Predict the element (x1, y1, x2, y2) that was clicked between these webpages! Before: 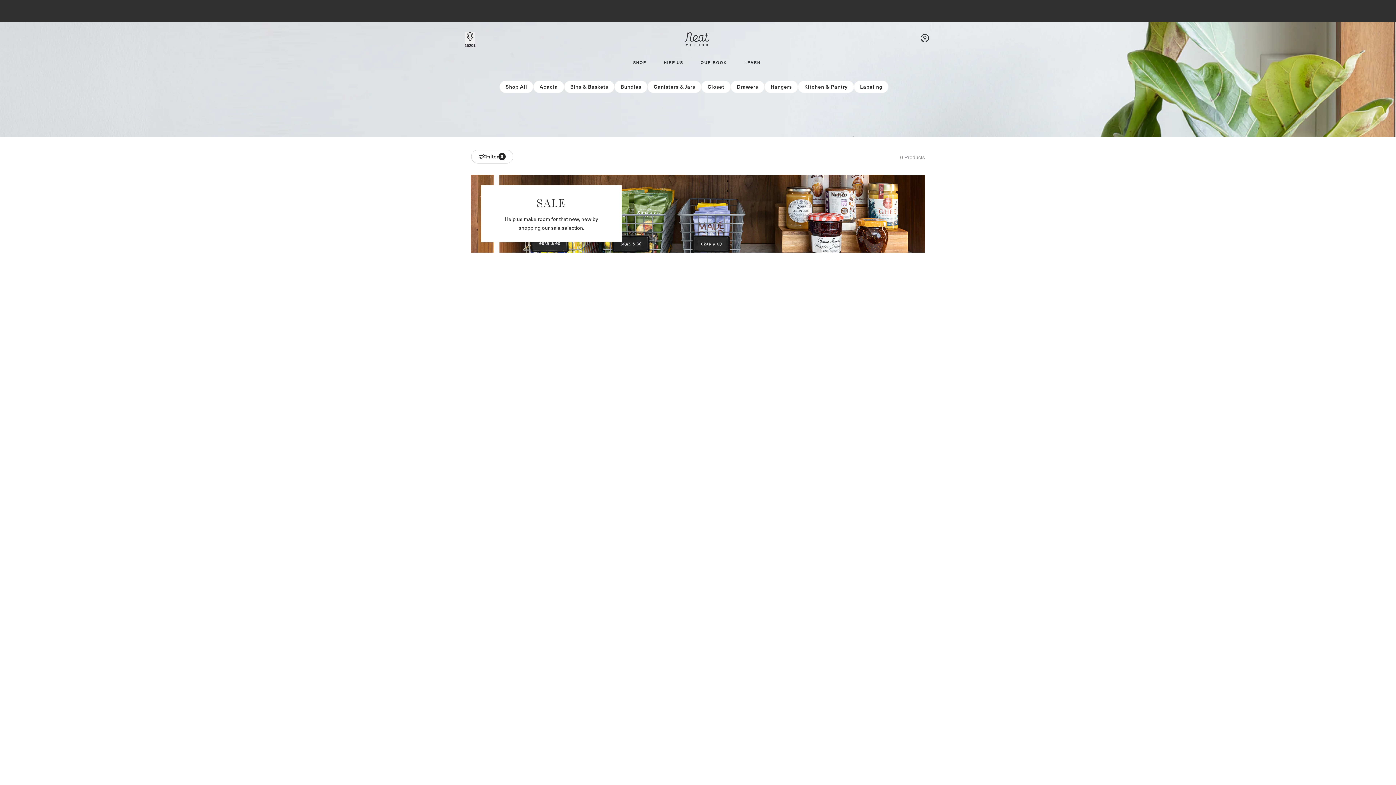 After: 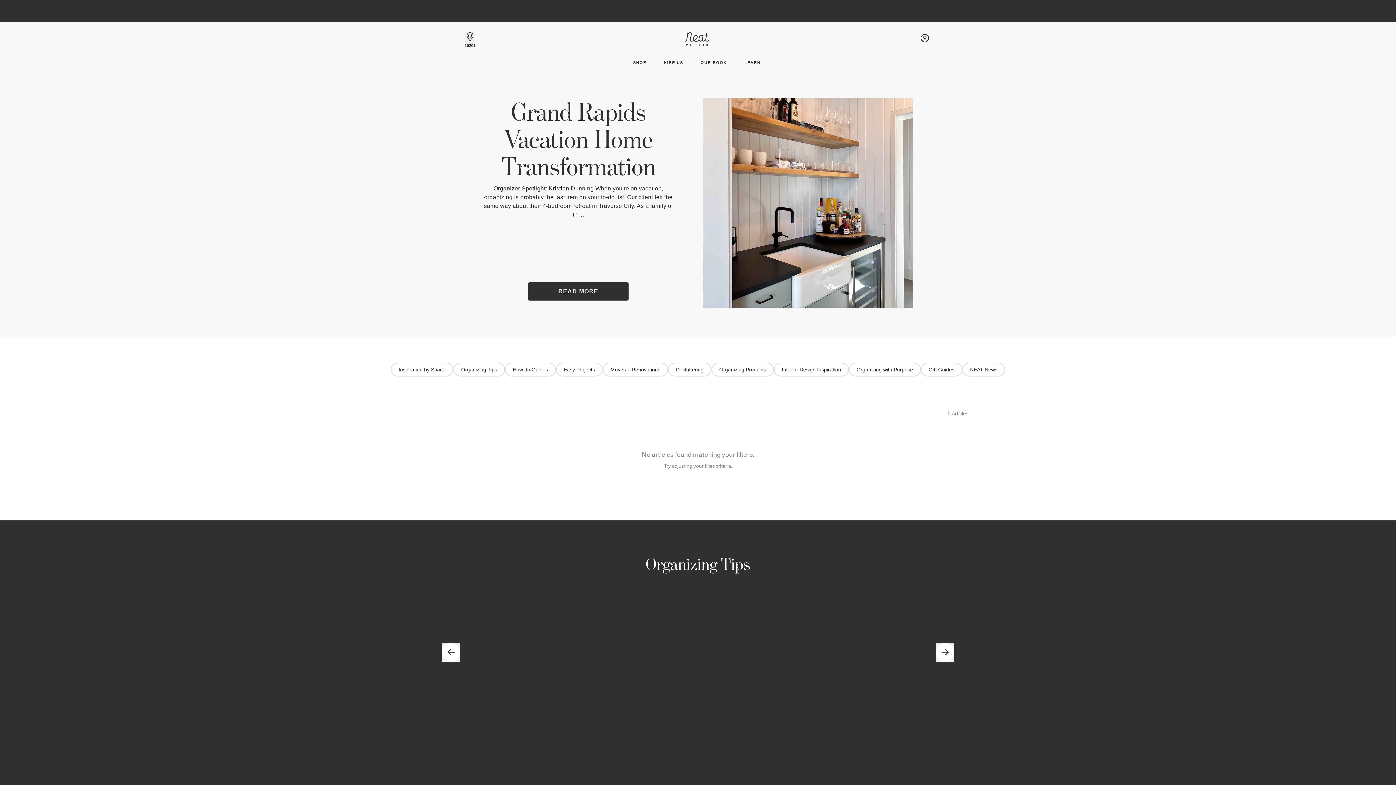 Action: label: LEARN bbox: (738, 58, 766, 66)